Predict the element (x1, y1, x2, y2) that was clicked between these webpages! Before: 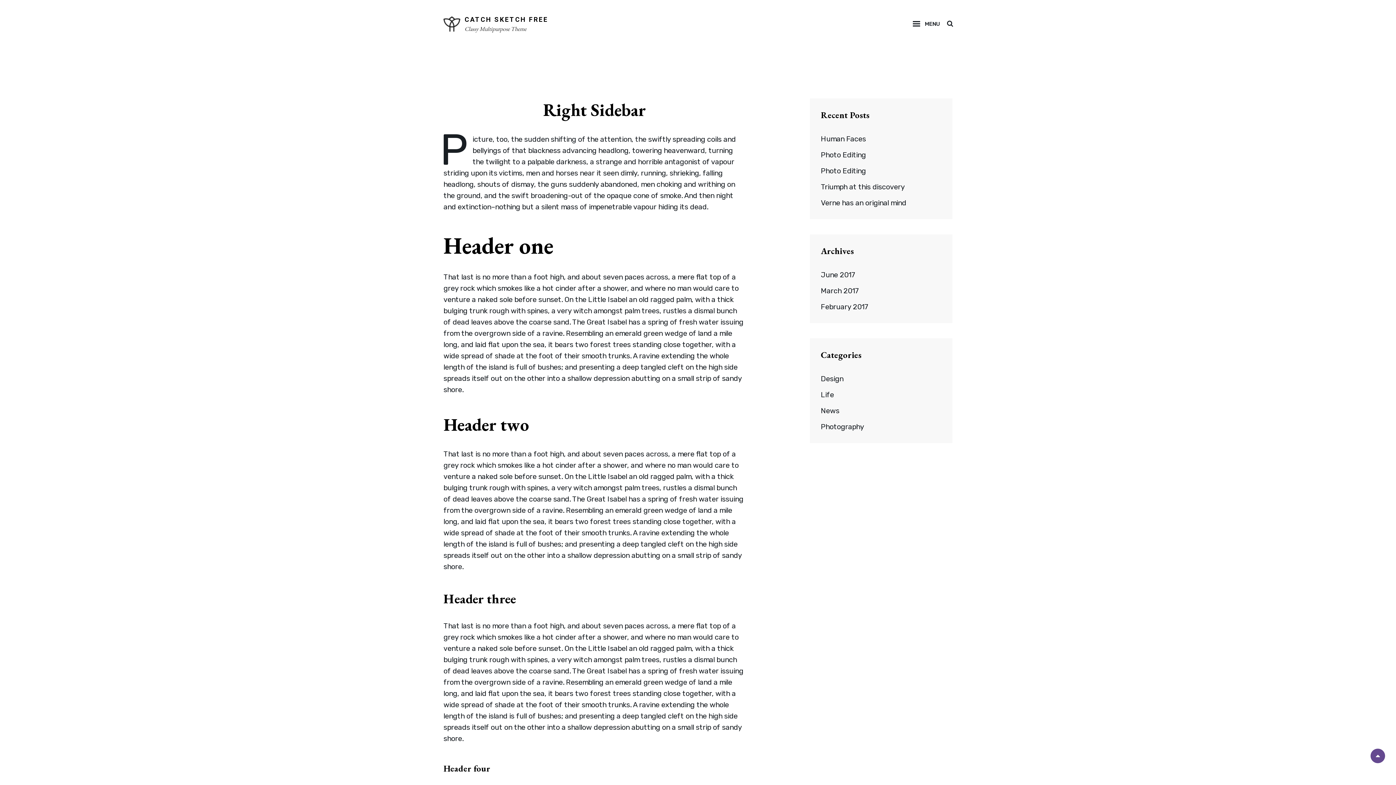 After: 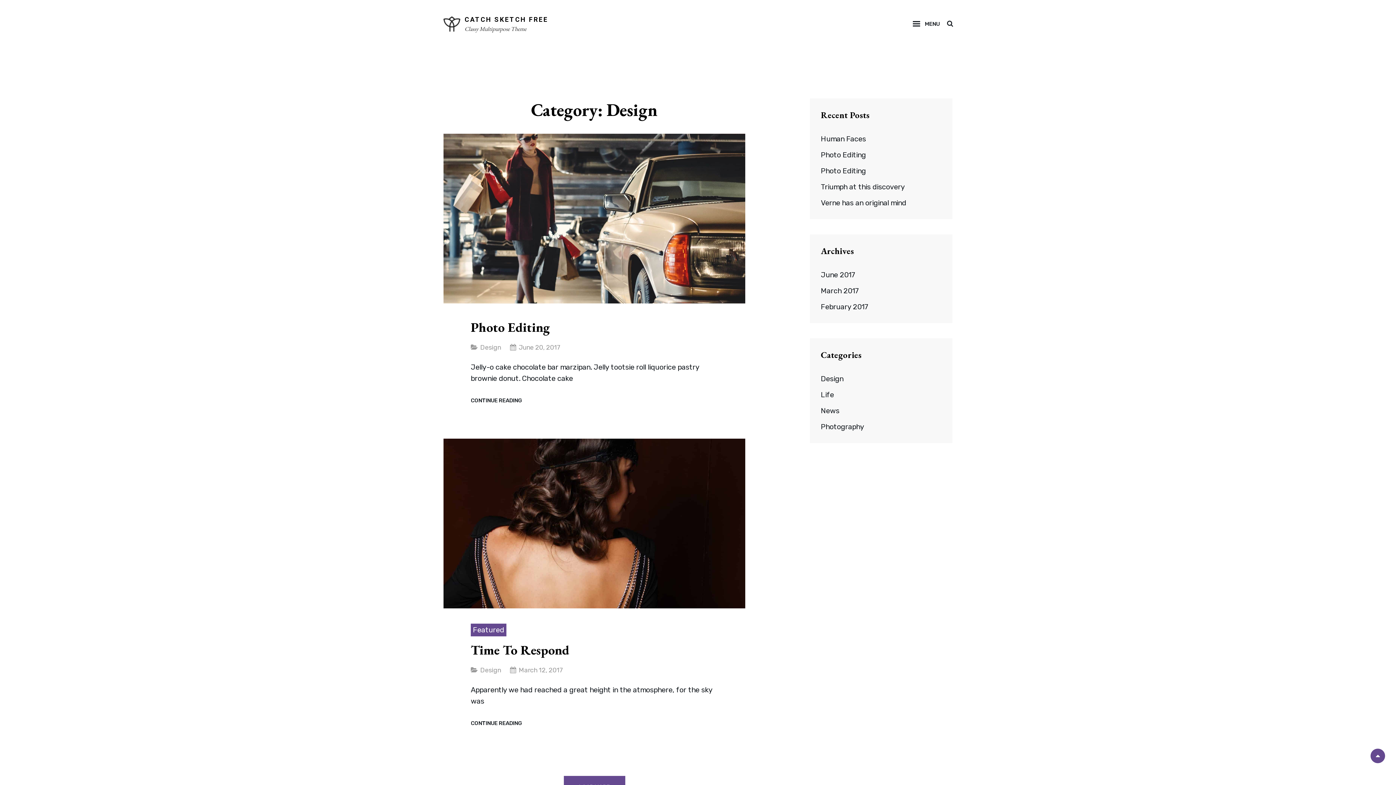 Action: label: Design bbox: (821, 373, 843, 384)